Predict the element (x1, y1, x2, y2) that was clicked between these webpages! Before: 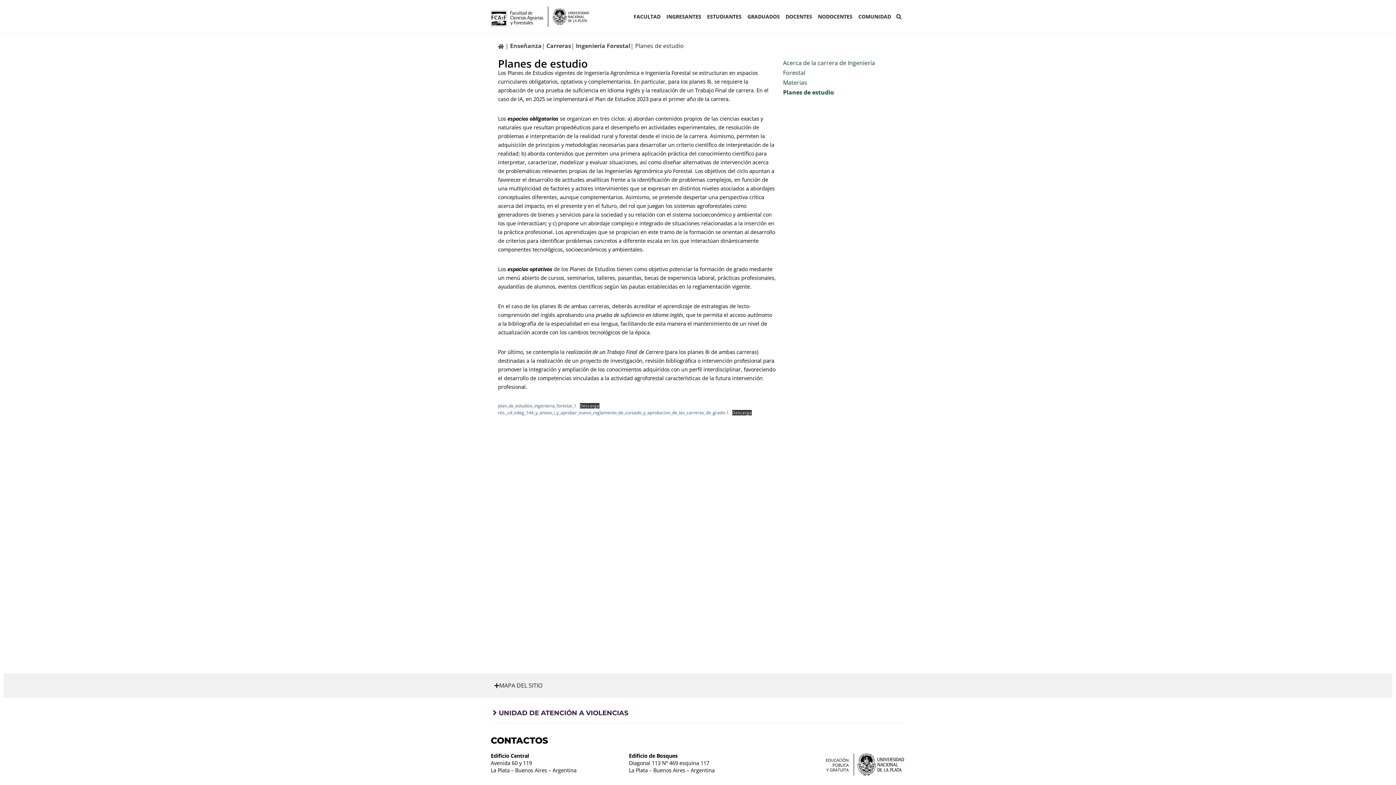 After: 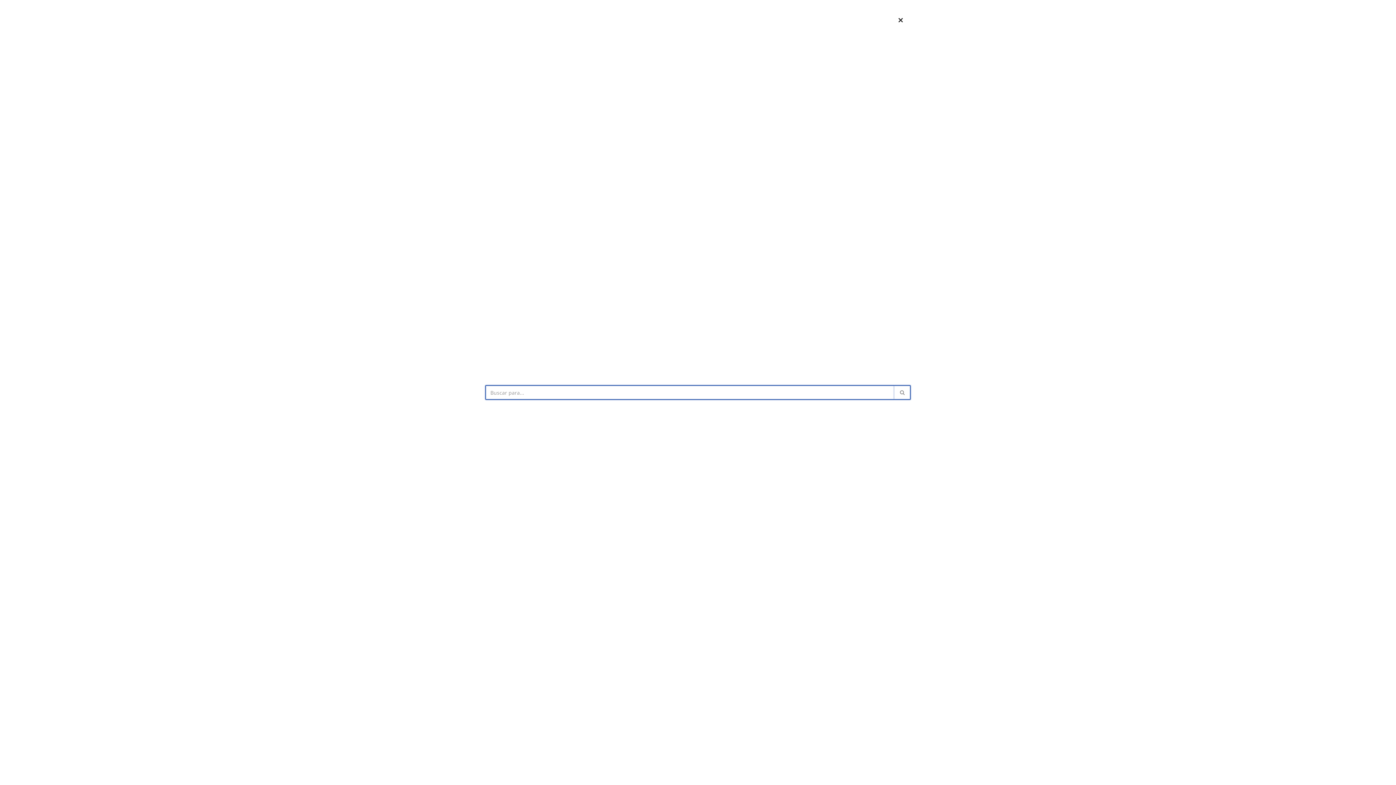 Action: bbox: (896, 13, 901, 19) label: Buscar